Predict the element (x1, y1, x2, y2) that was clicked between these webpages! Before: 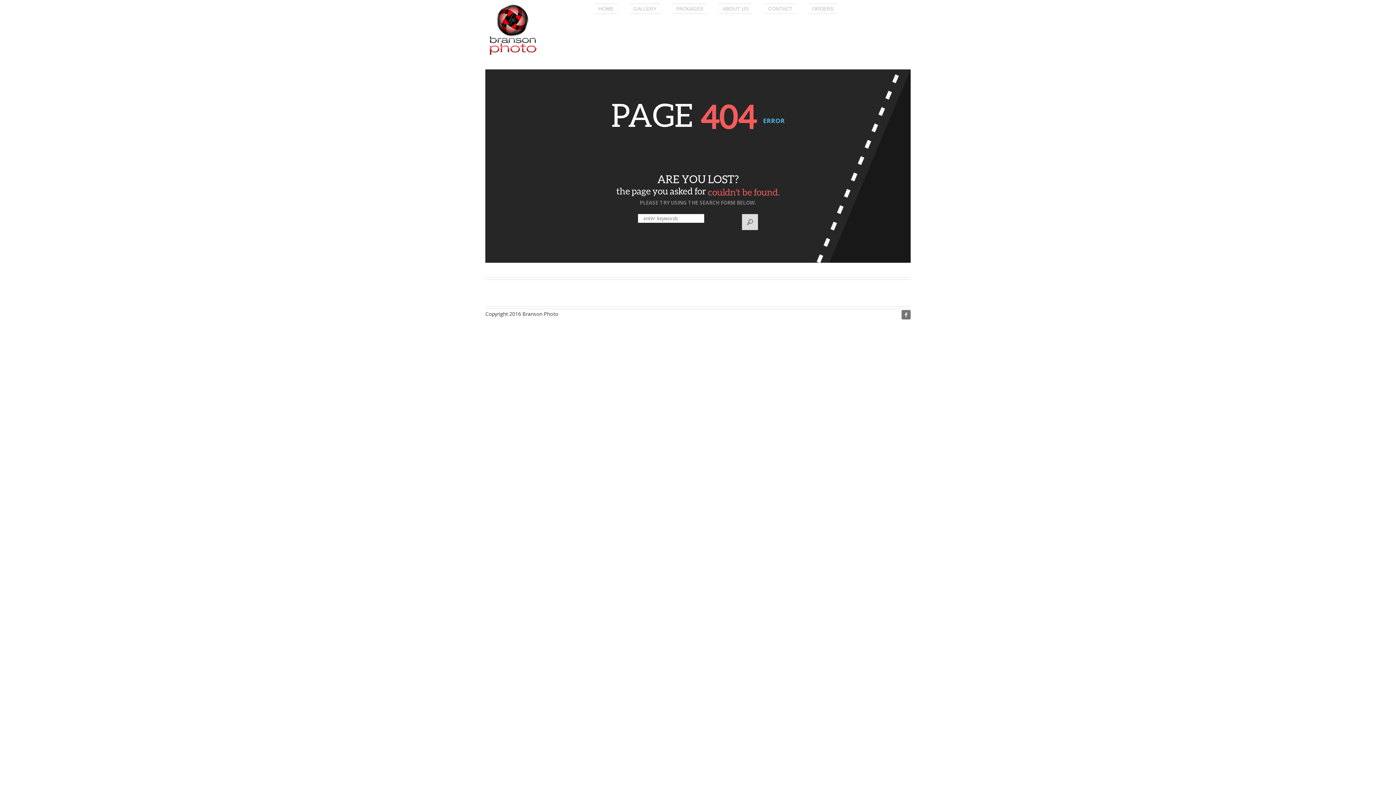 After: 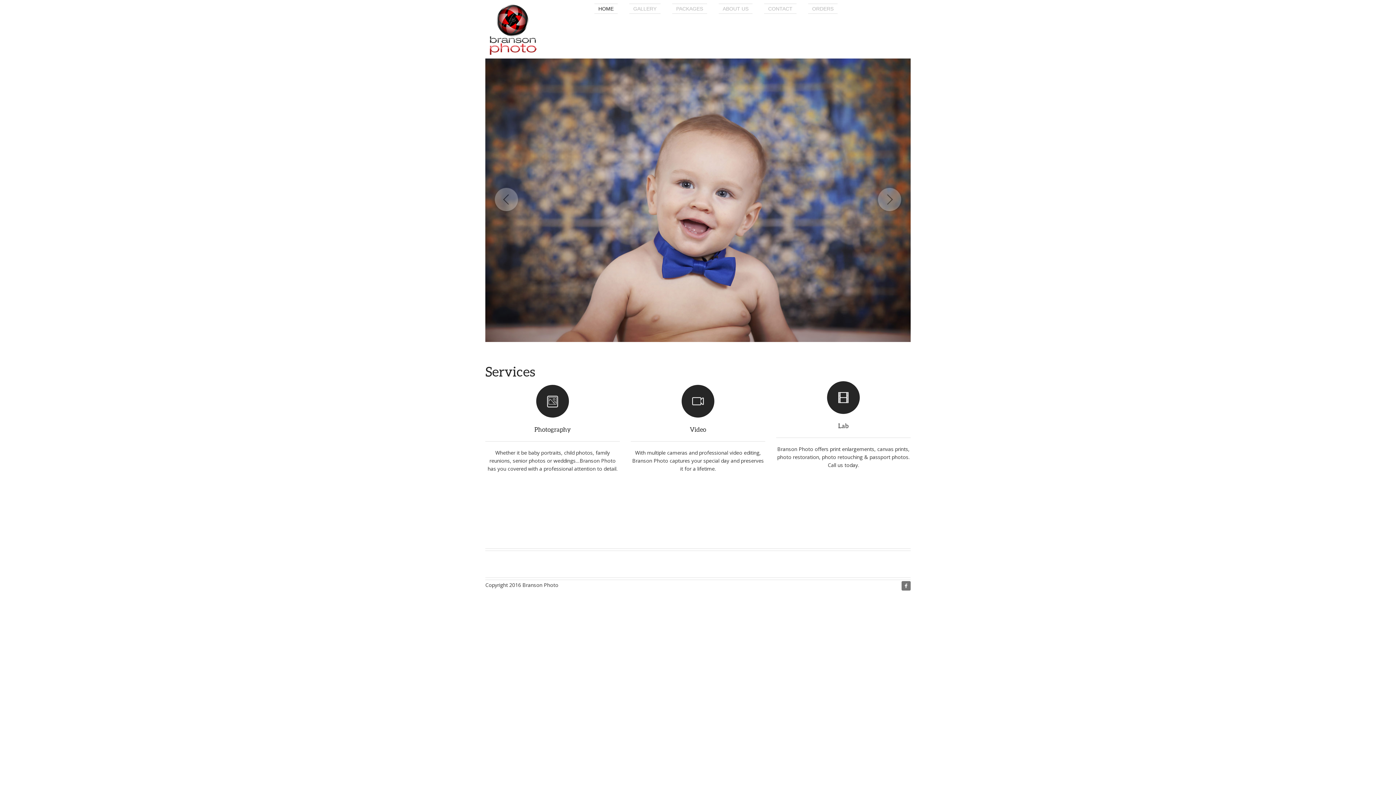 Action: label: HOME bbox: (594, 3, 617, 13)